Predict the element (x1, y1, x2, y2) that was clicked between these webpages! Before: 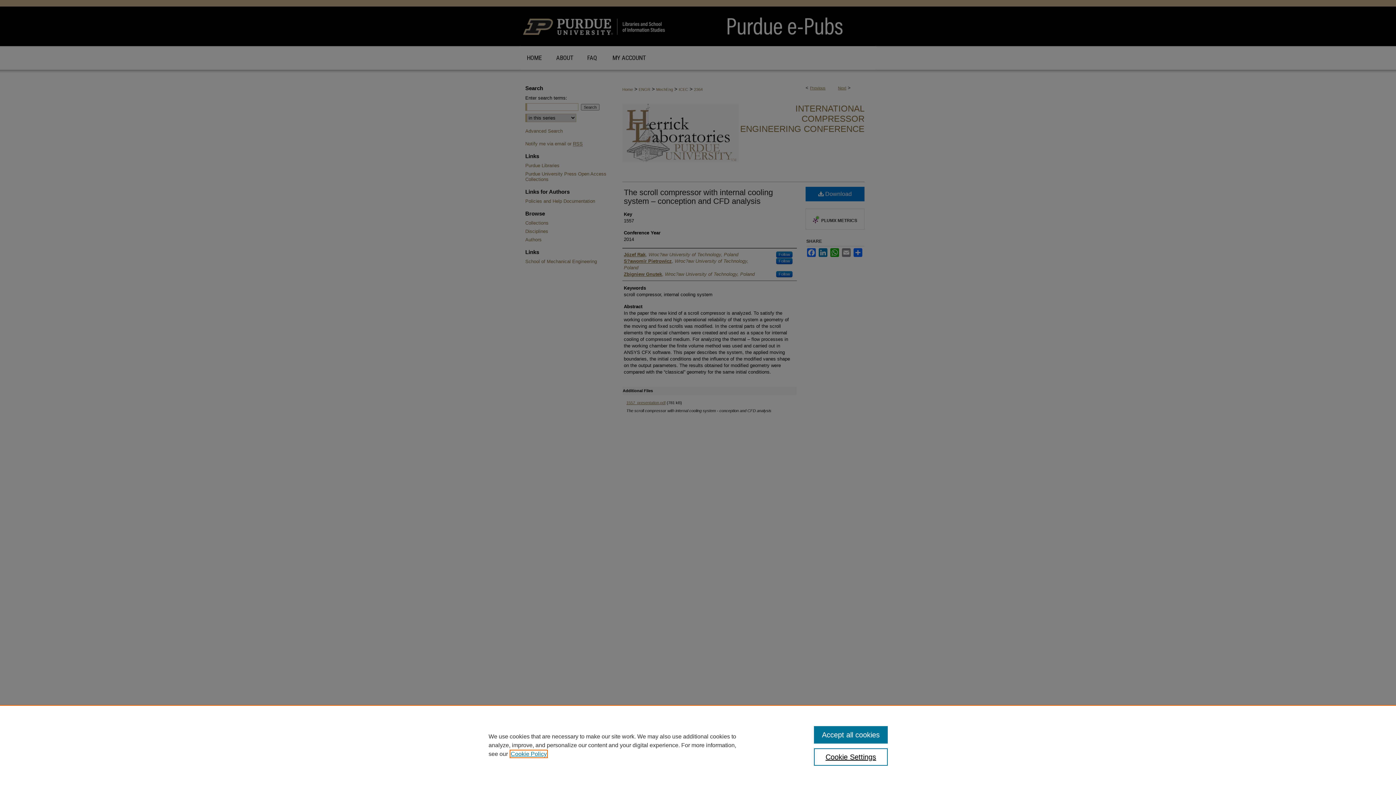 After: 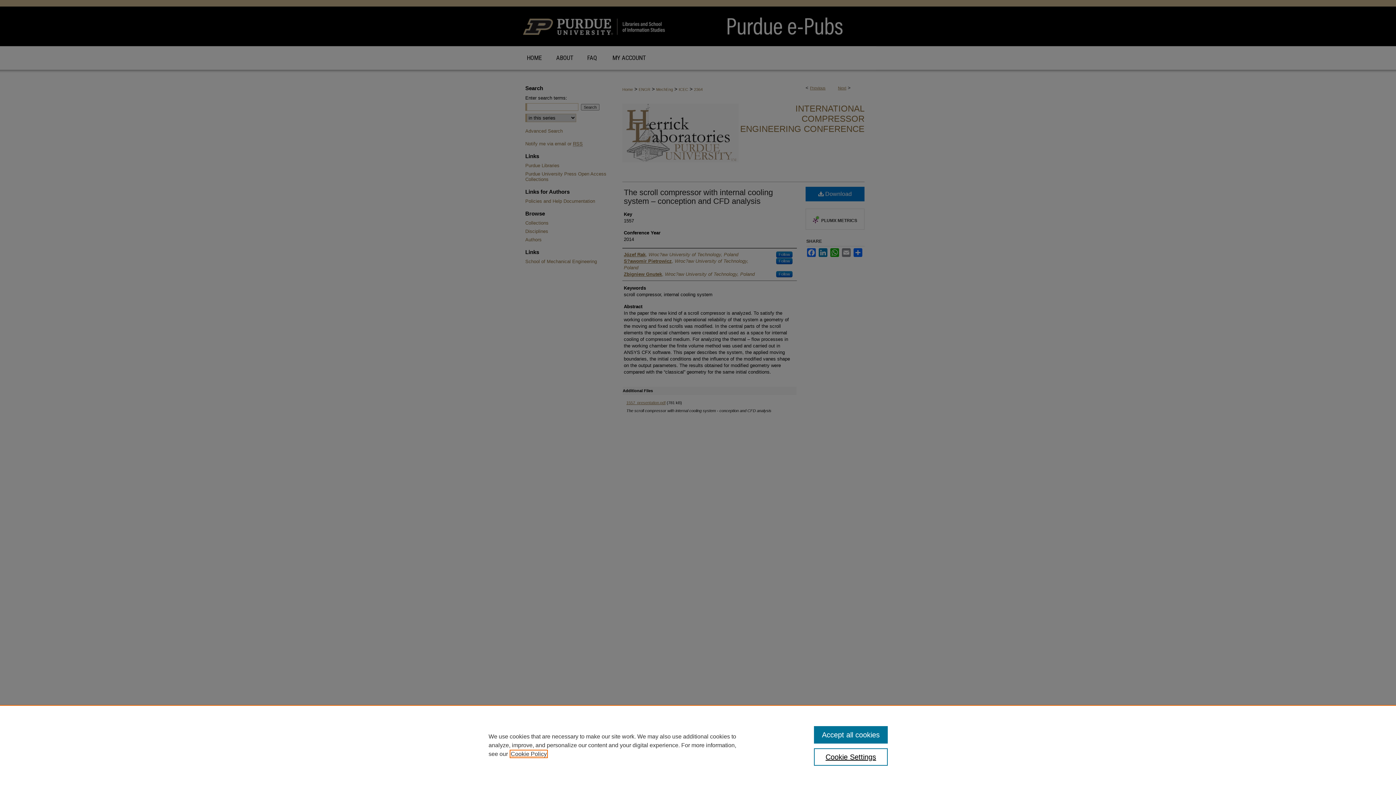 Action: bbox: (510, 751, 546, 757) label: , opens in a new tab